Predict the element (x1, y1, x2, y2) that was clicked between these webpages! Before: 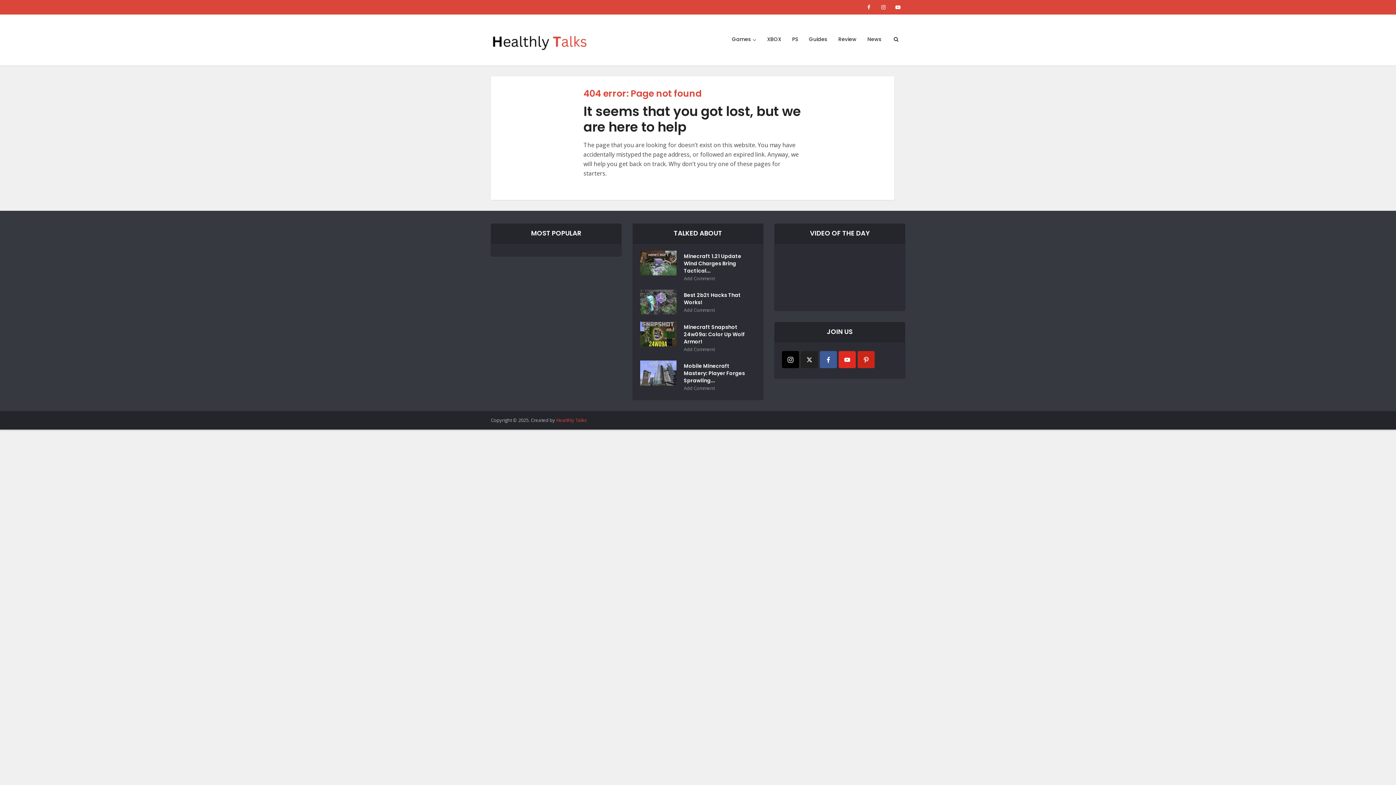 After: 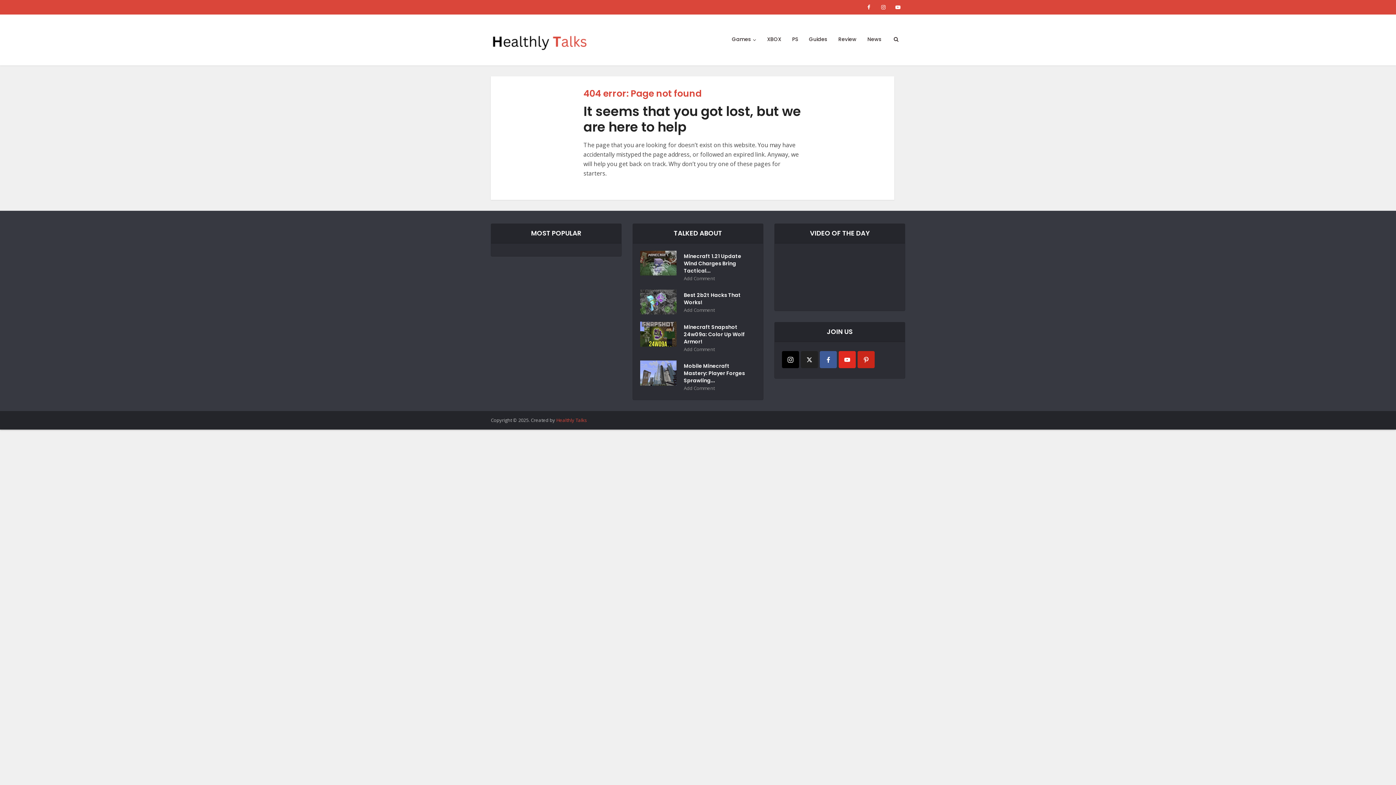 Action: label: Healthly Talks bbox: (556, 417, 587, 423)